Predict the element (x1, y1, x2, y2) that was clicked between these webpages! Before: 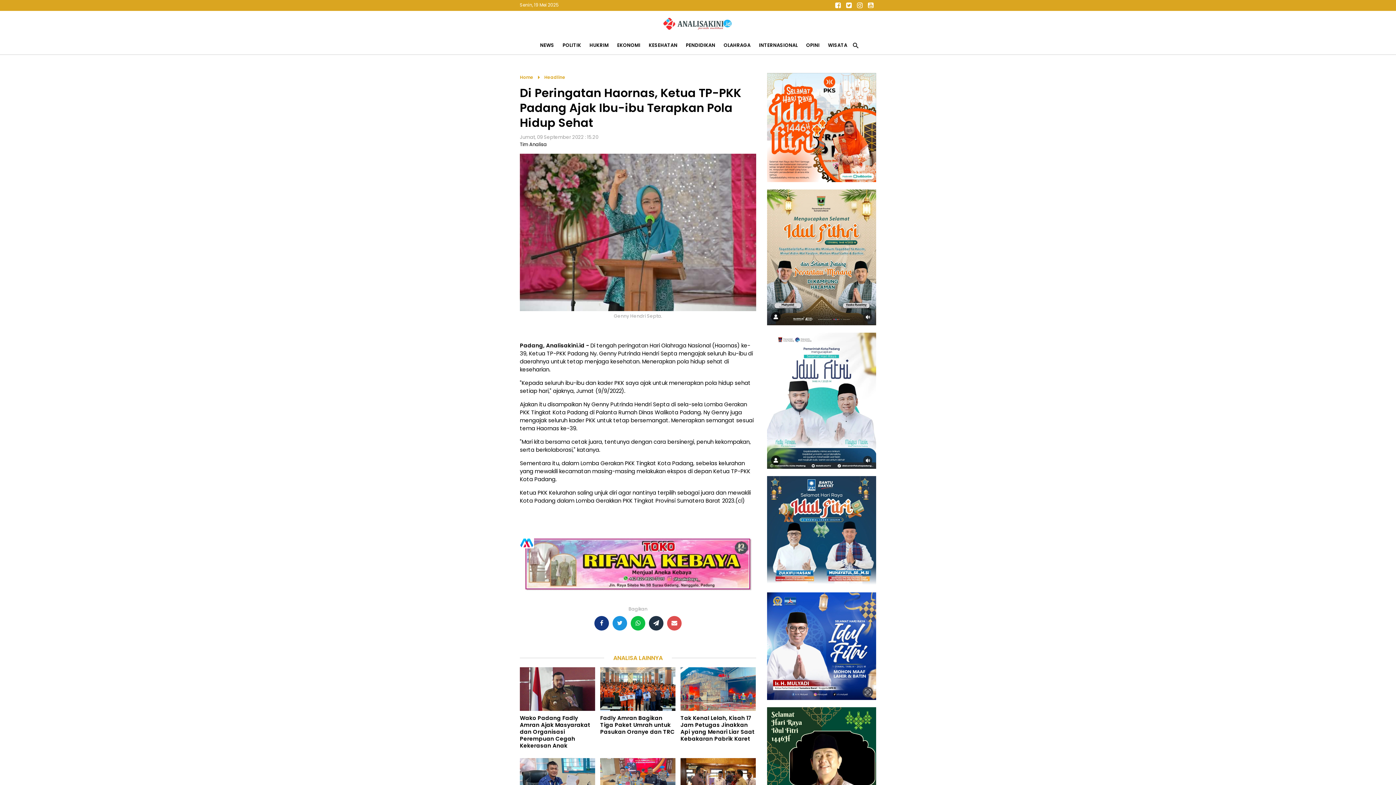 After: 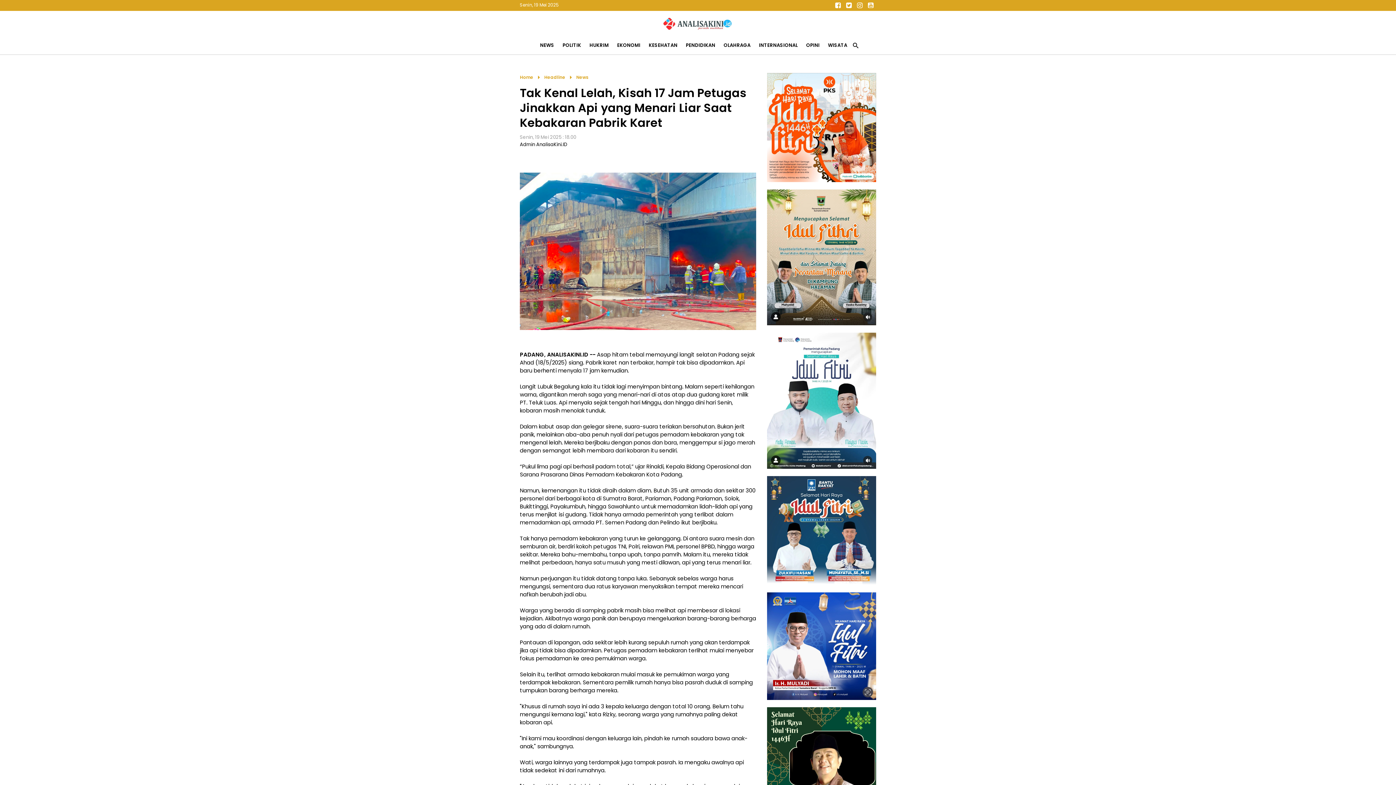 Action: bbox: (680, 714, 754, 742) label: Tak Kenal Lelah, Kisah 17 Jam Petugas Jinakkan Api yang Menari Liar Saat Kebakaran Pabrik Karet